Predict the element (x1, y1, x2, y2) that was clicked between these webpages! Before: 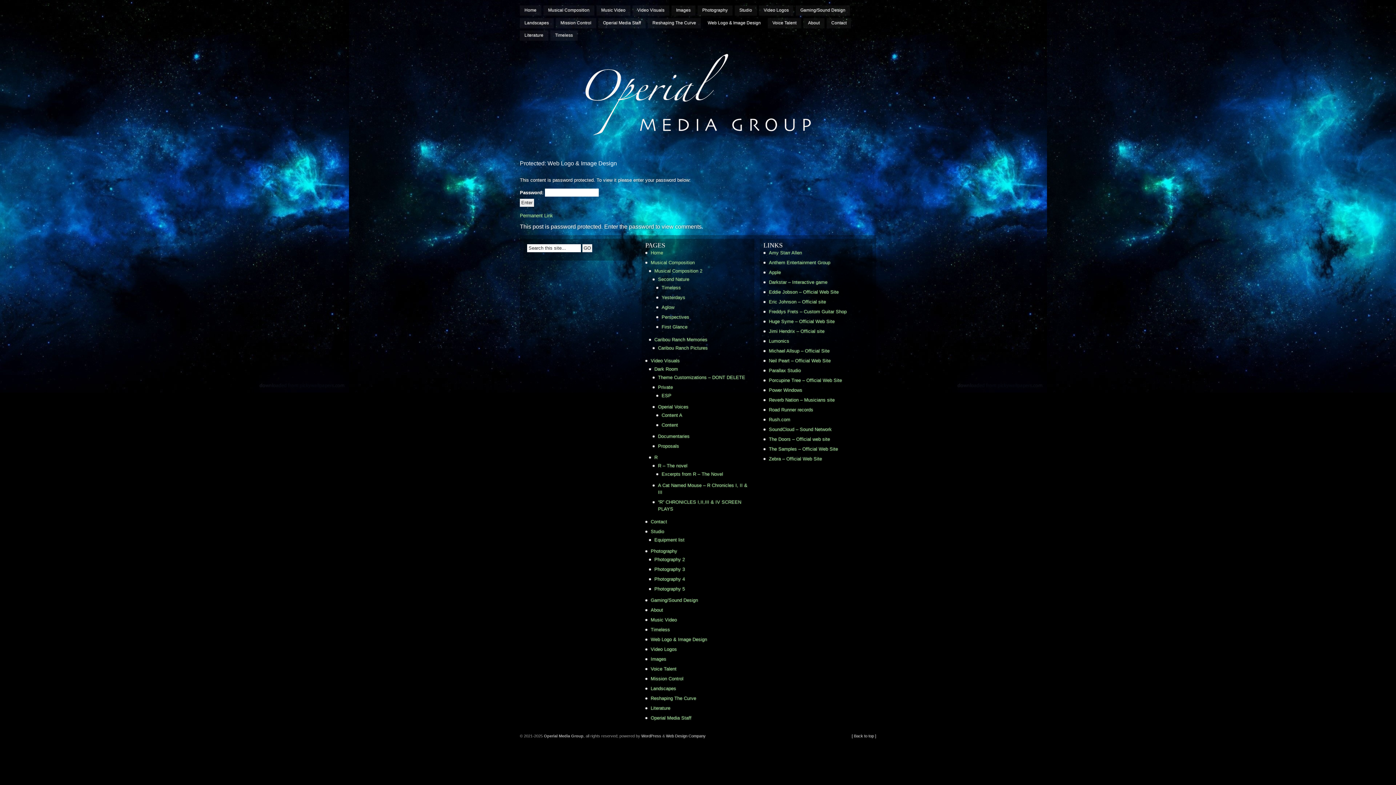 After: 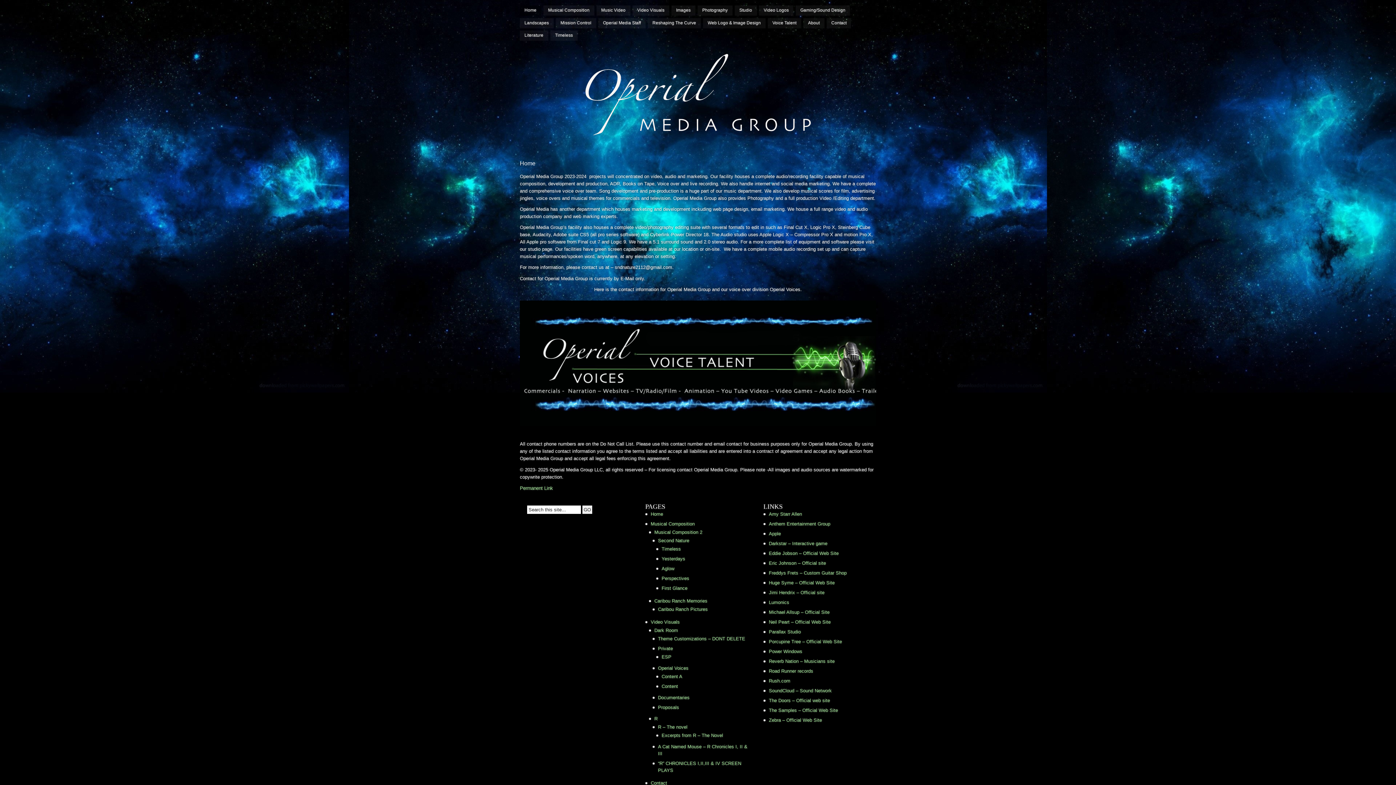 Action: label: Home bbox: (524, 7, 536, 12)